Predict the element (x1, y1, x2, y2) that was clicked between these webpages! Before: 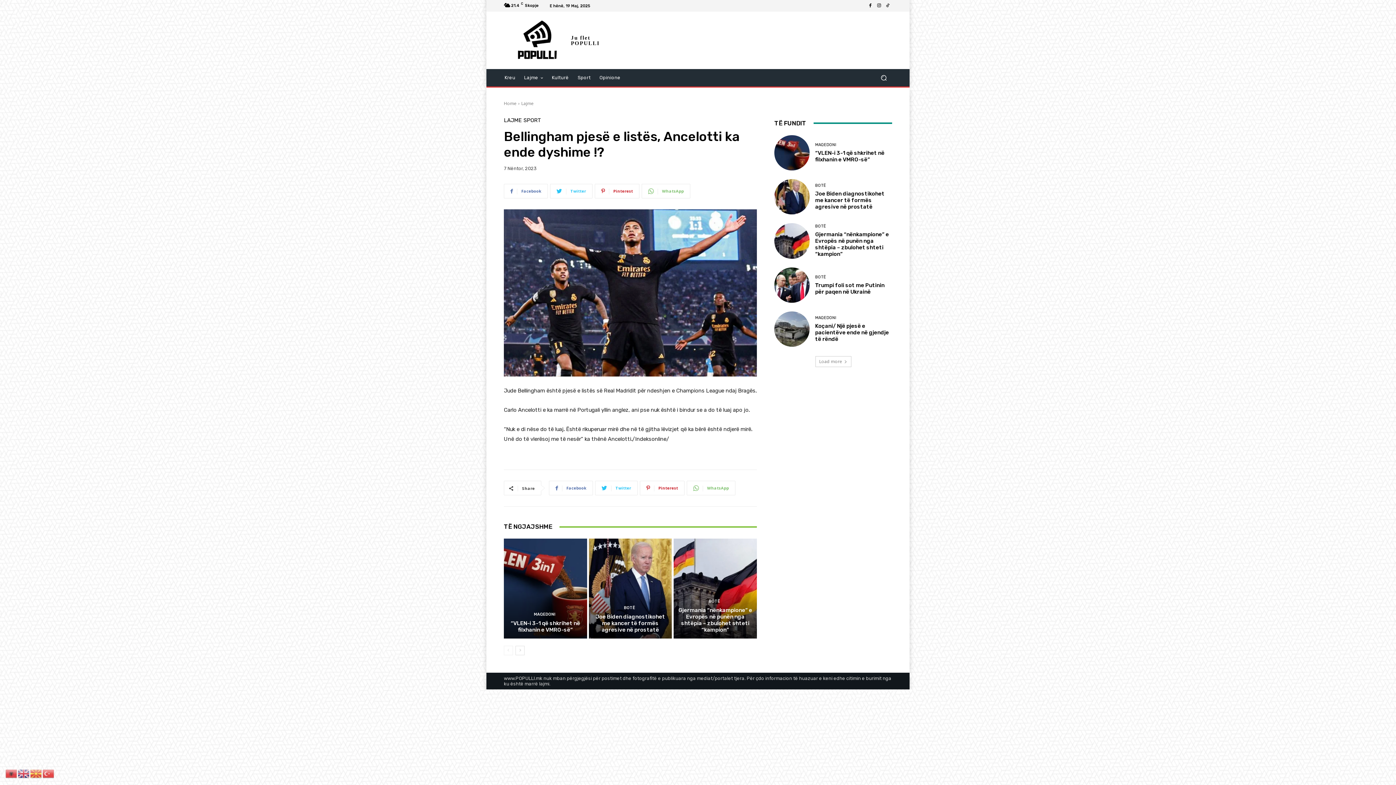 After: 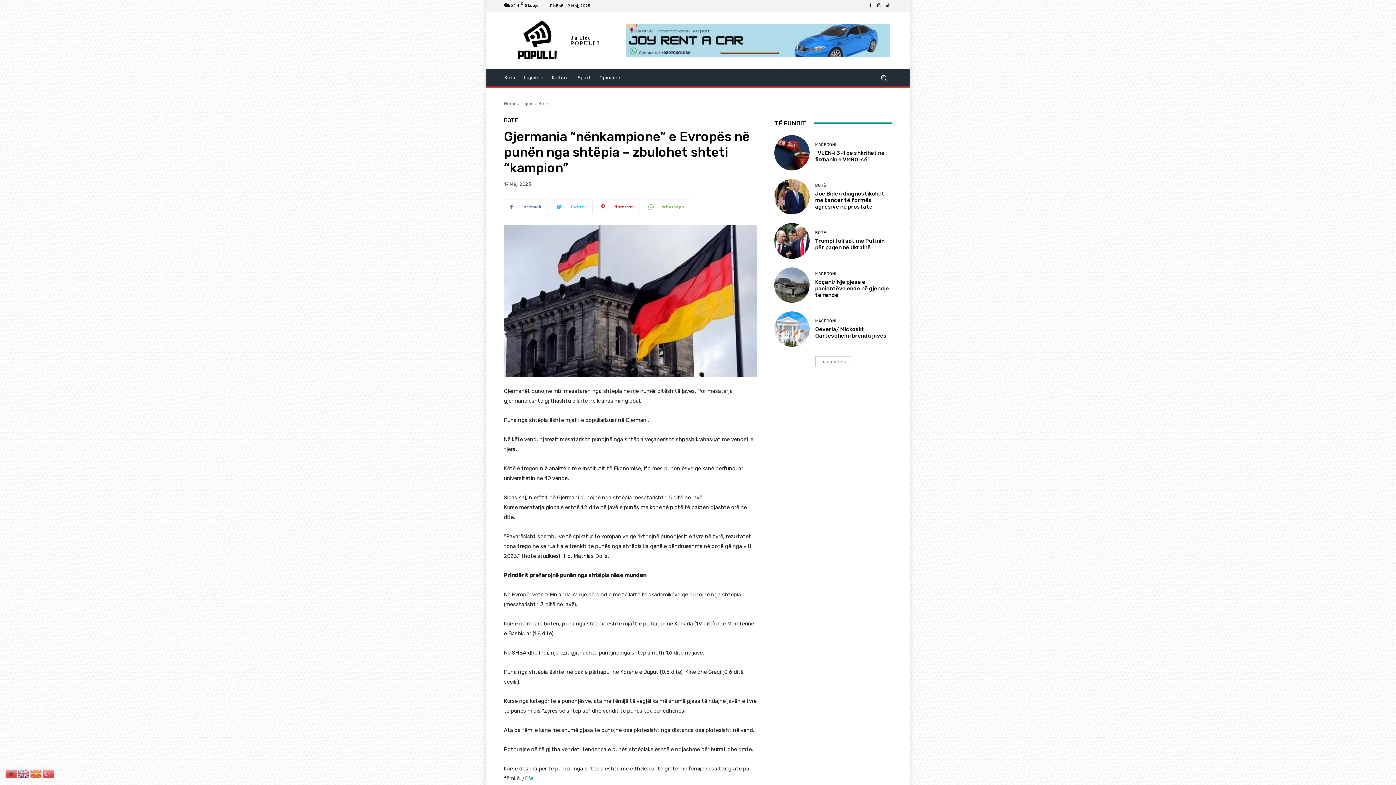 Action: bbox: (774, 223, 809, 258)